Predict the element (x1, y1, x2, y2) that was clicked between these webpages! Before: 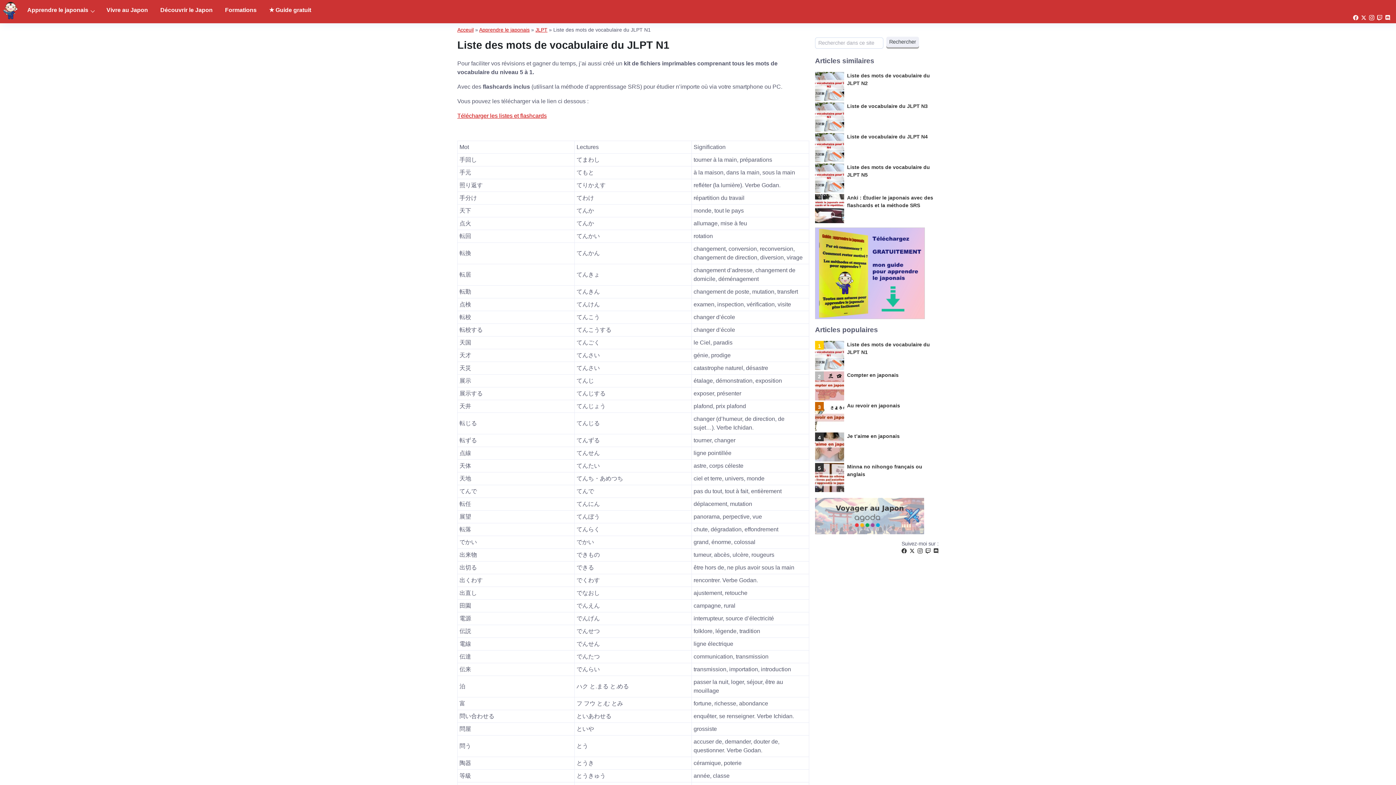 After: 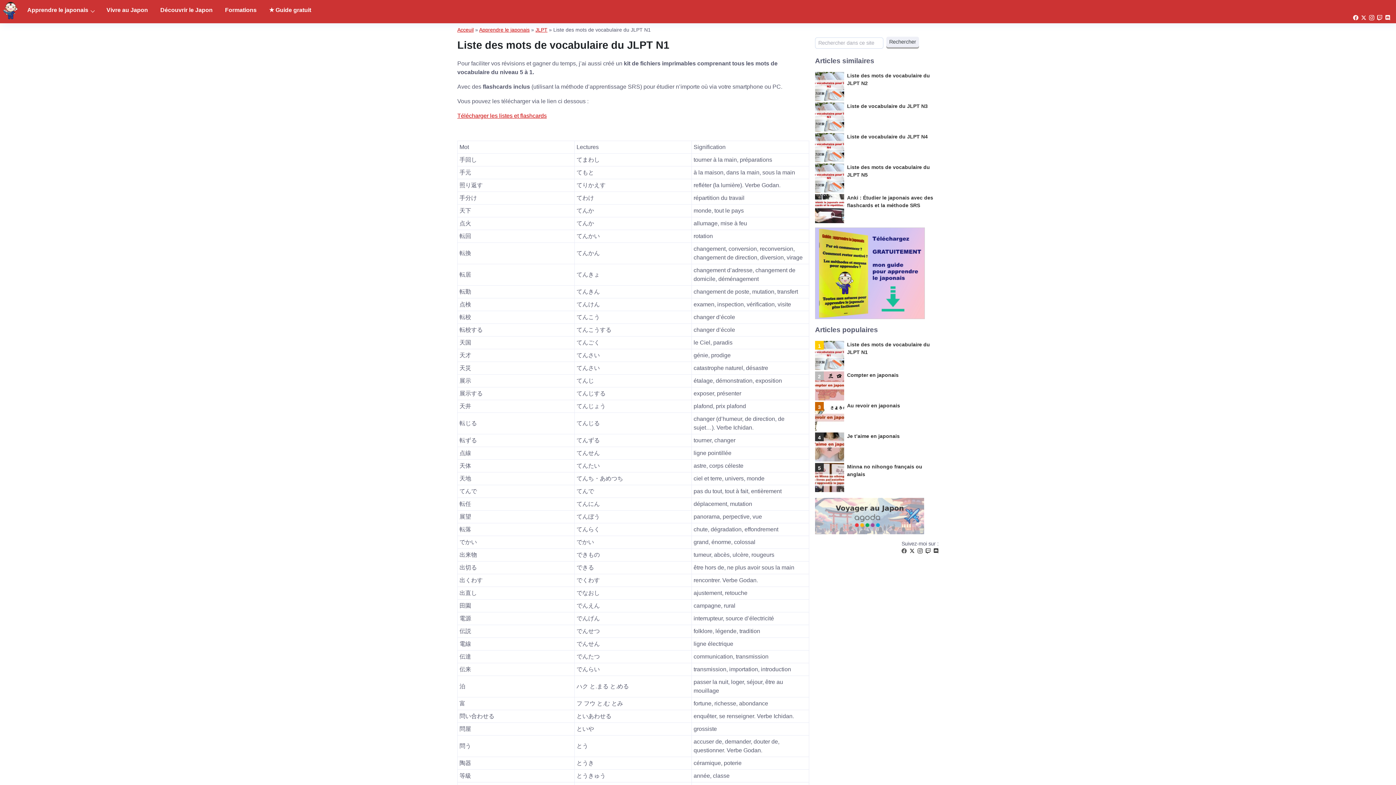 Action: bbox: (901, 548, 906, 554)